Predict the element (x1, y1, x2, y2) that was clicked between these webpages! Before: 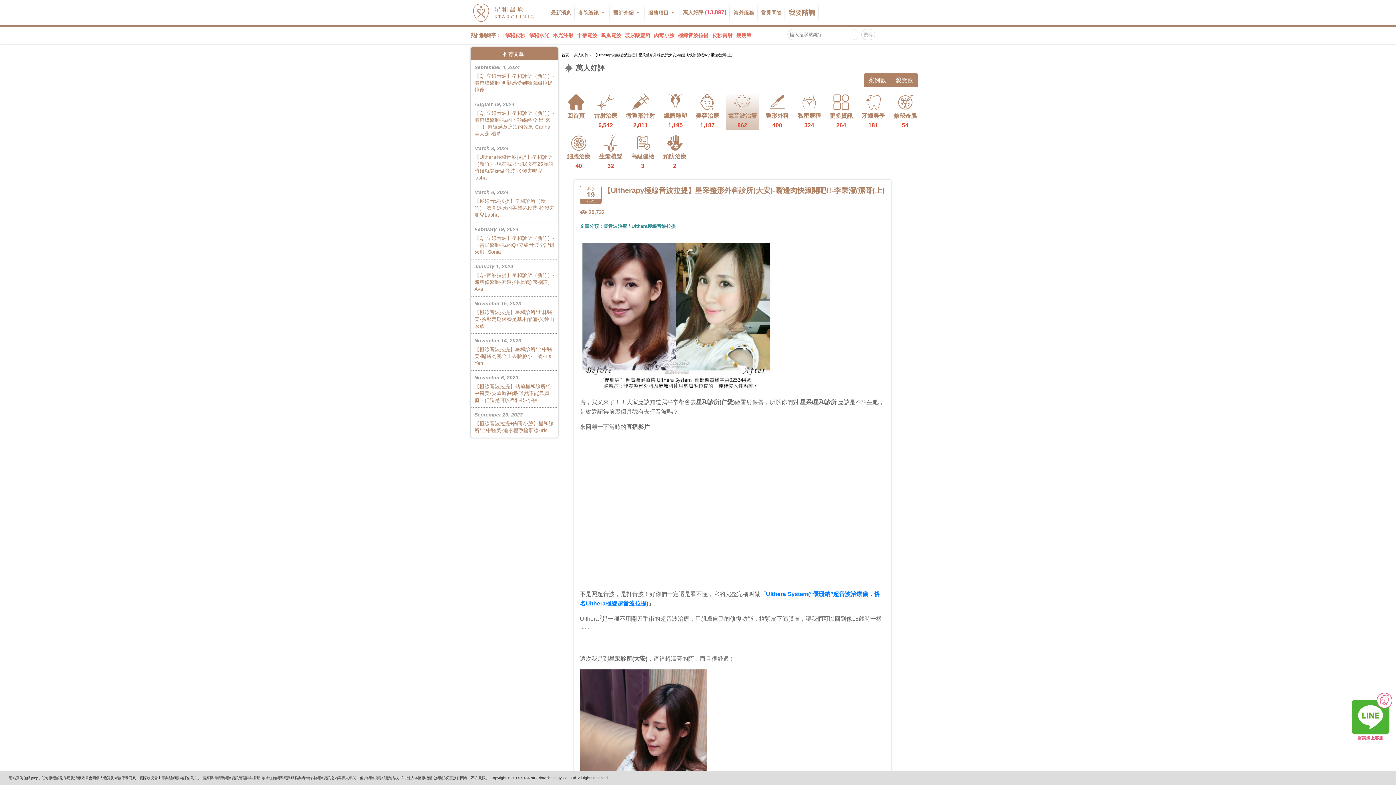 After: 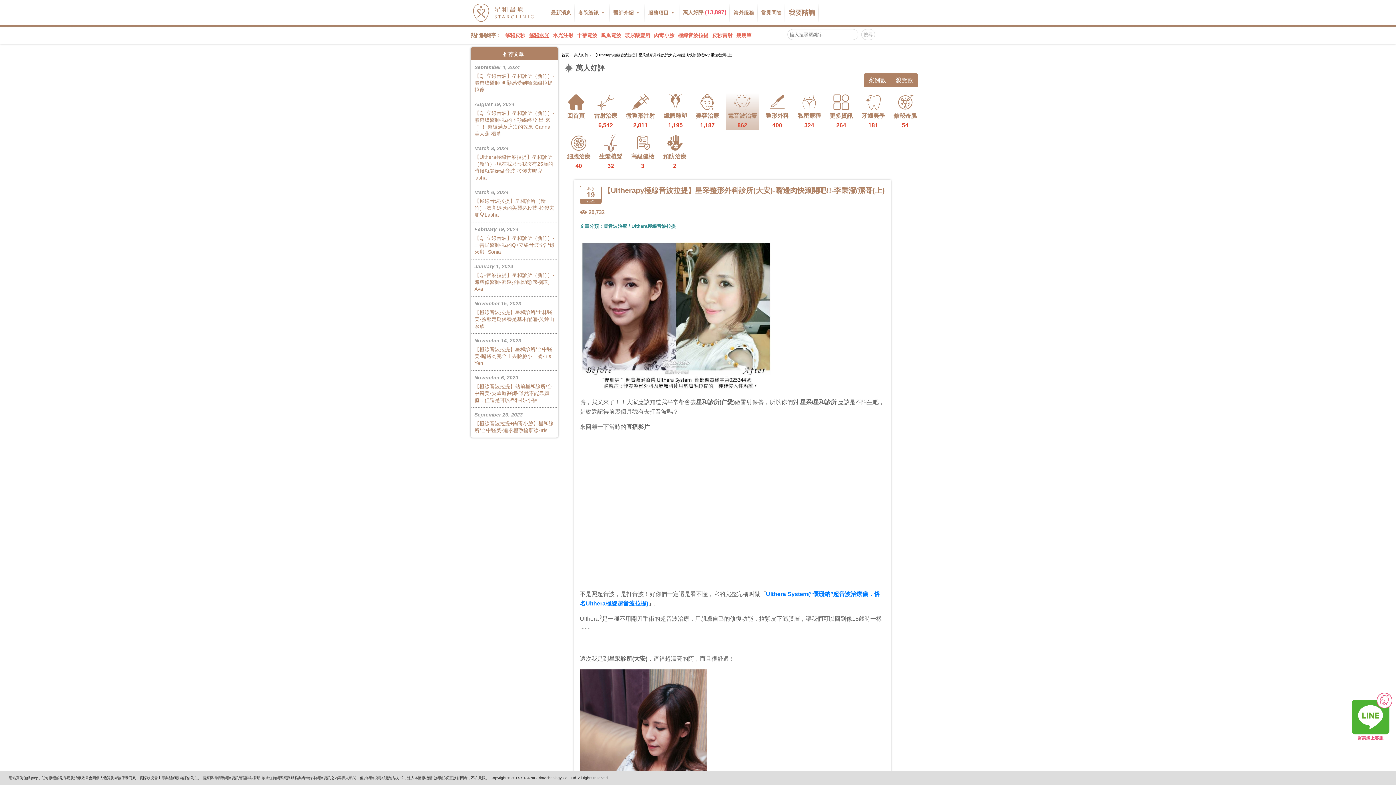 Action: label: 修秘水光 bbox: (529, 31, 549, 38)